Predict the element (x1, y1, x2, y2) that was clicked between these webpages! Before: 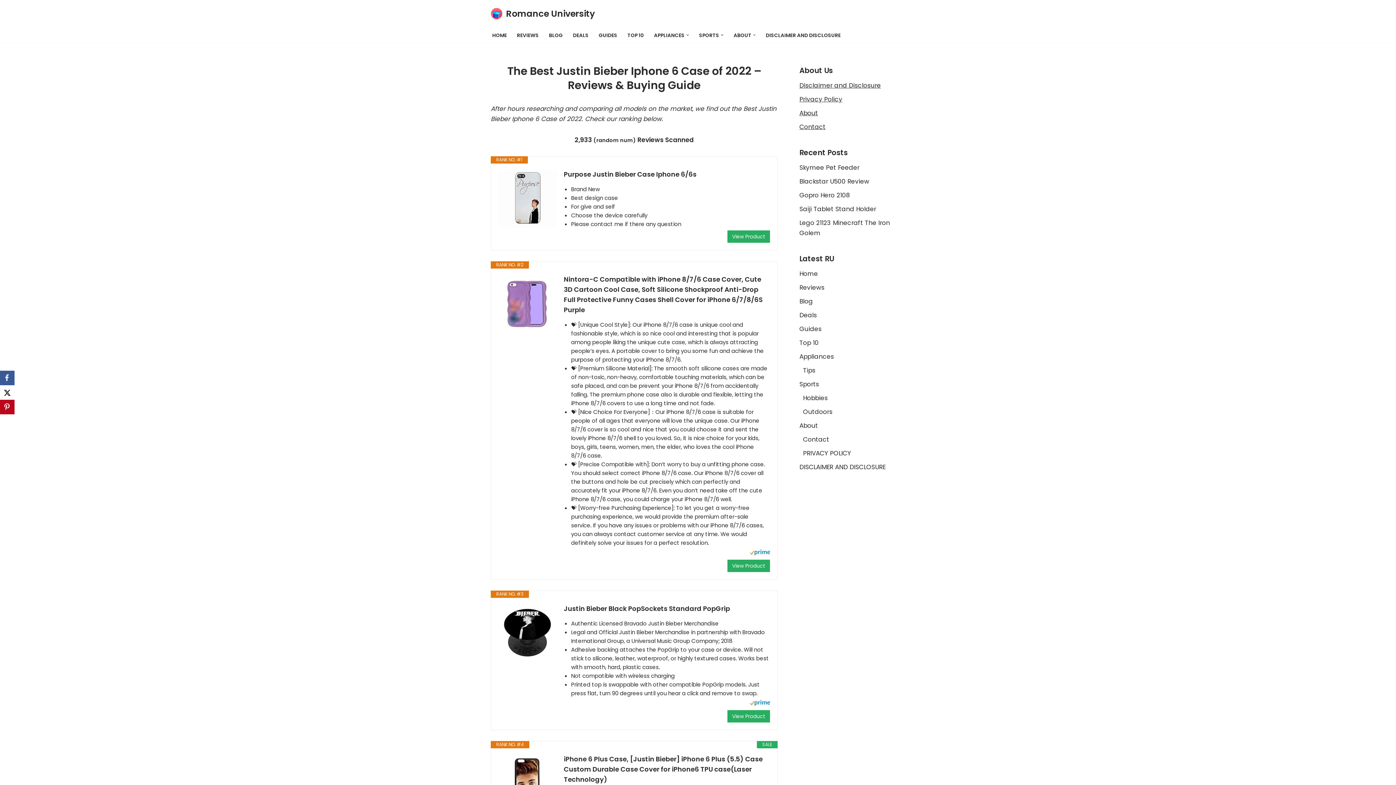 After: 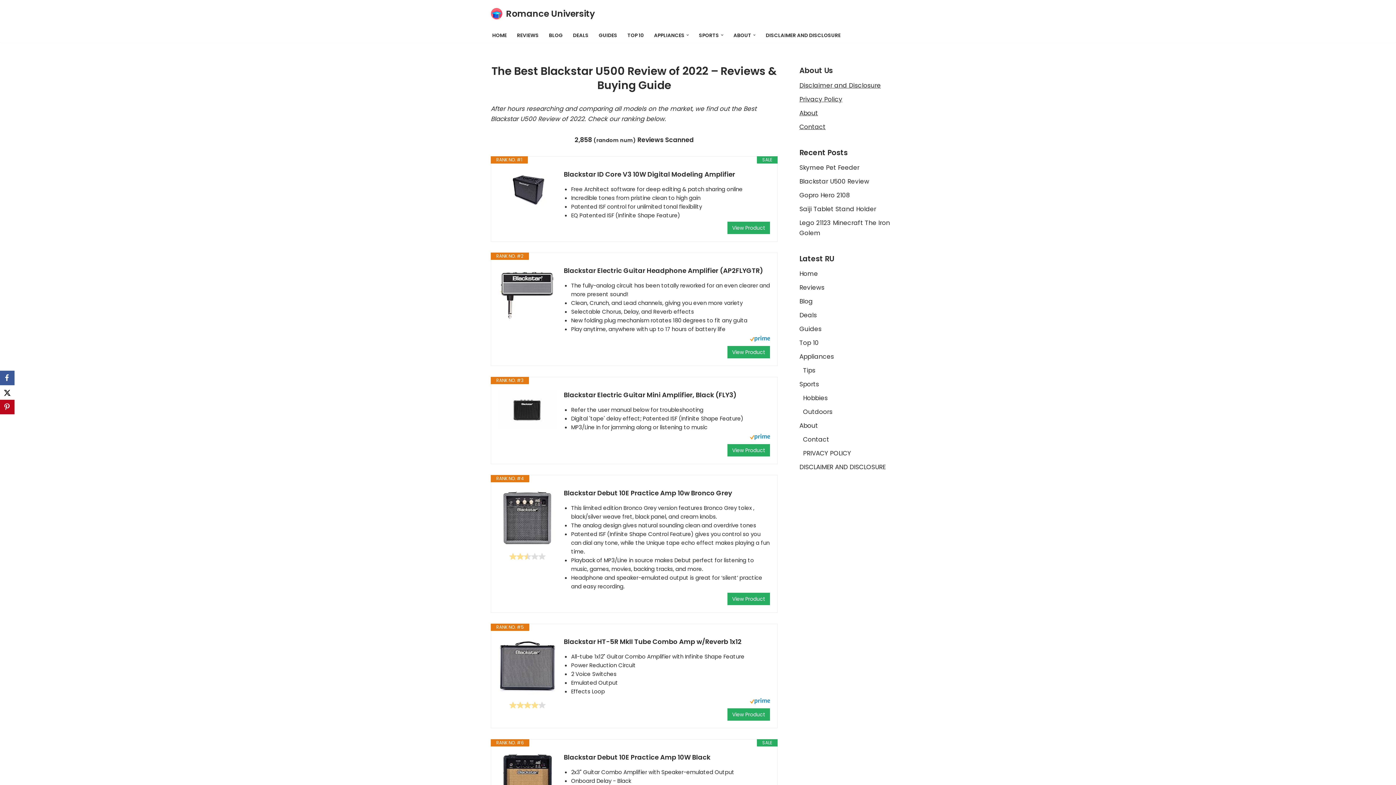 Action: bbox: (799, 177, 869, 185) label: Blackstar U500 Review